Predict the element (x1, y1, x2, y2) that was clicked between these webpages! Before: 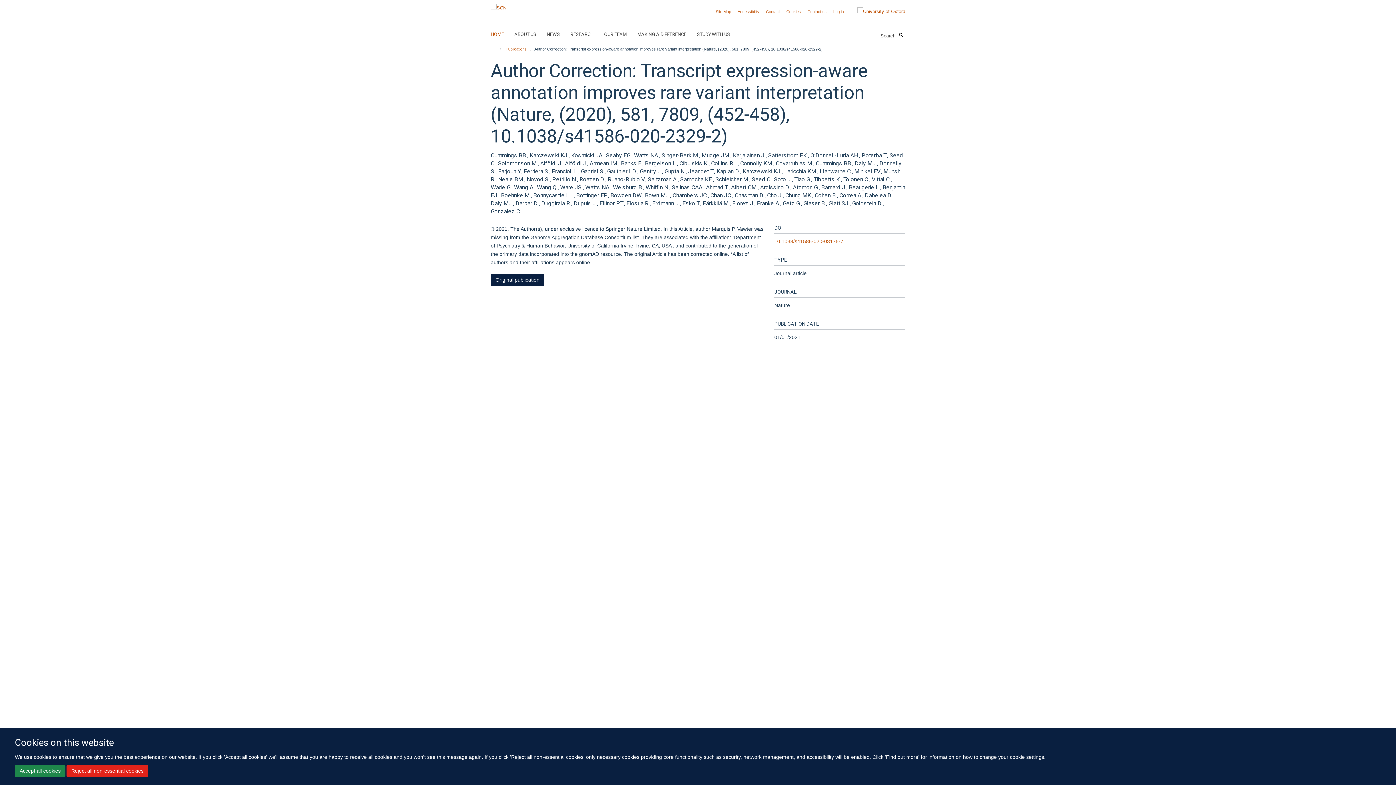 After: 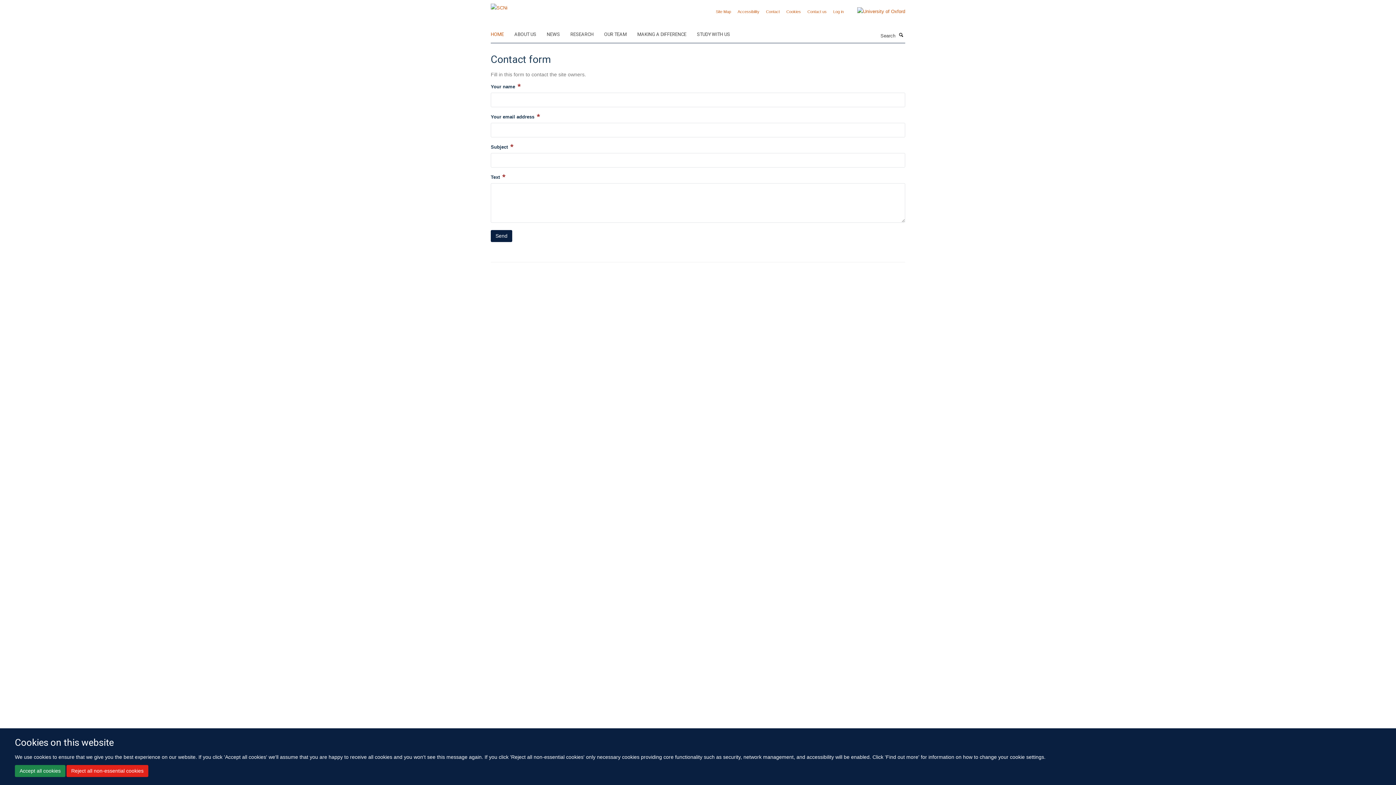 Action: bbox: (766, 9, 780, 13) label: Contact